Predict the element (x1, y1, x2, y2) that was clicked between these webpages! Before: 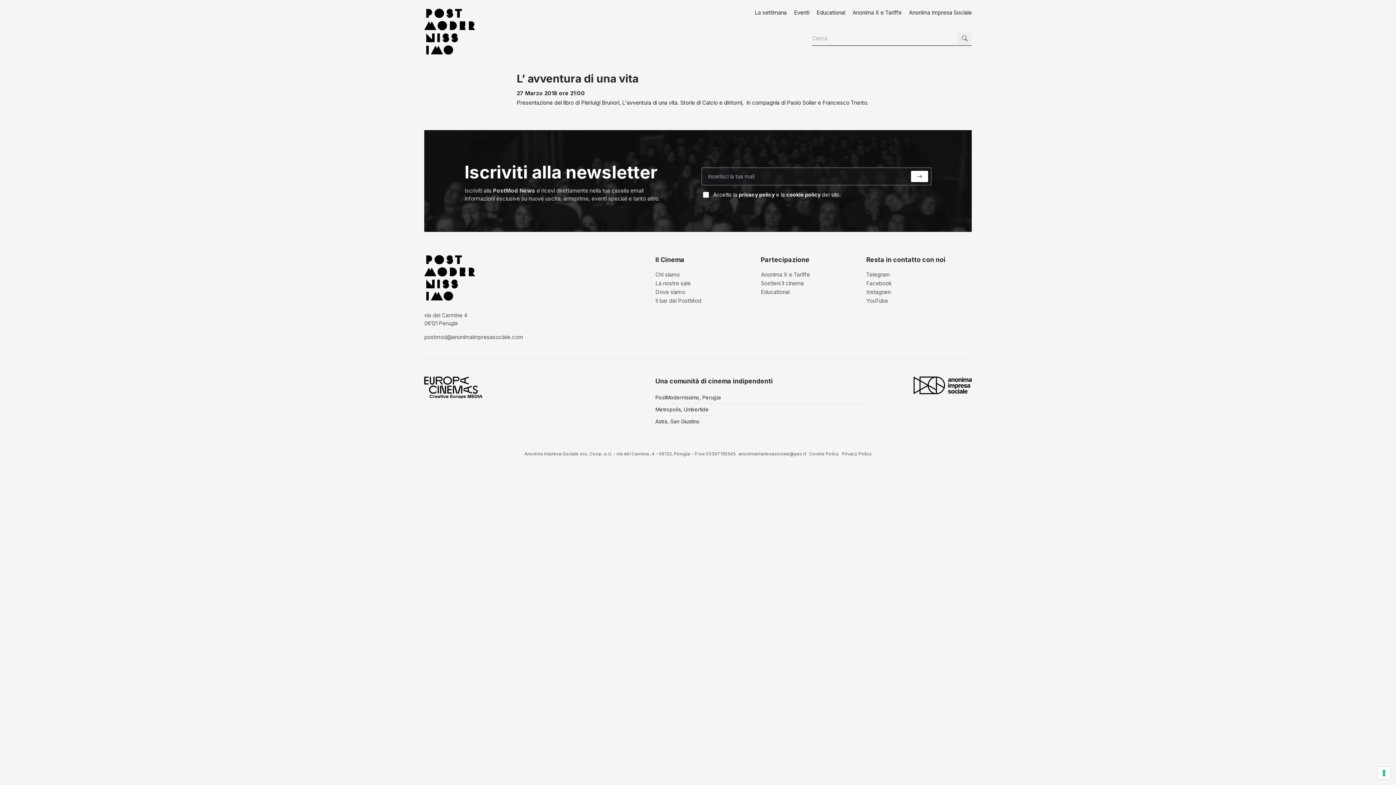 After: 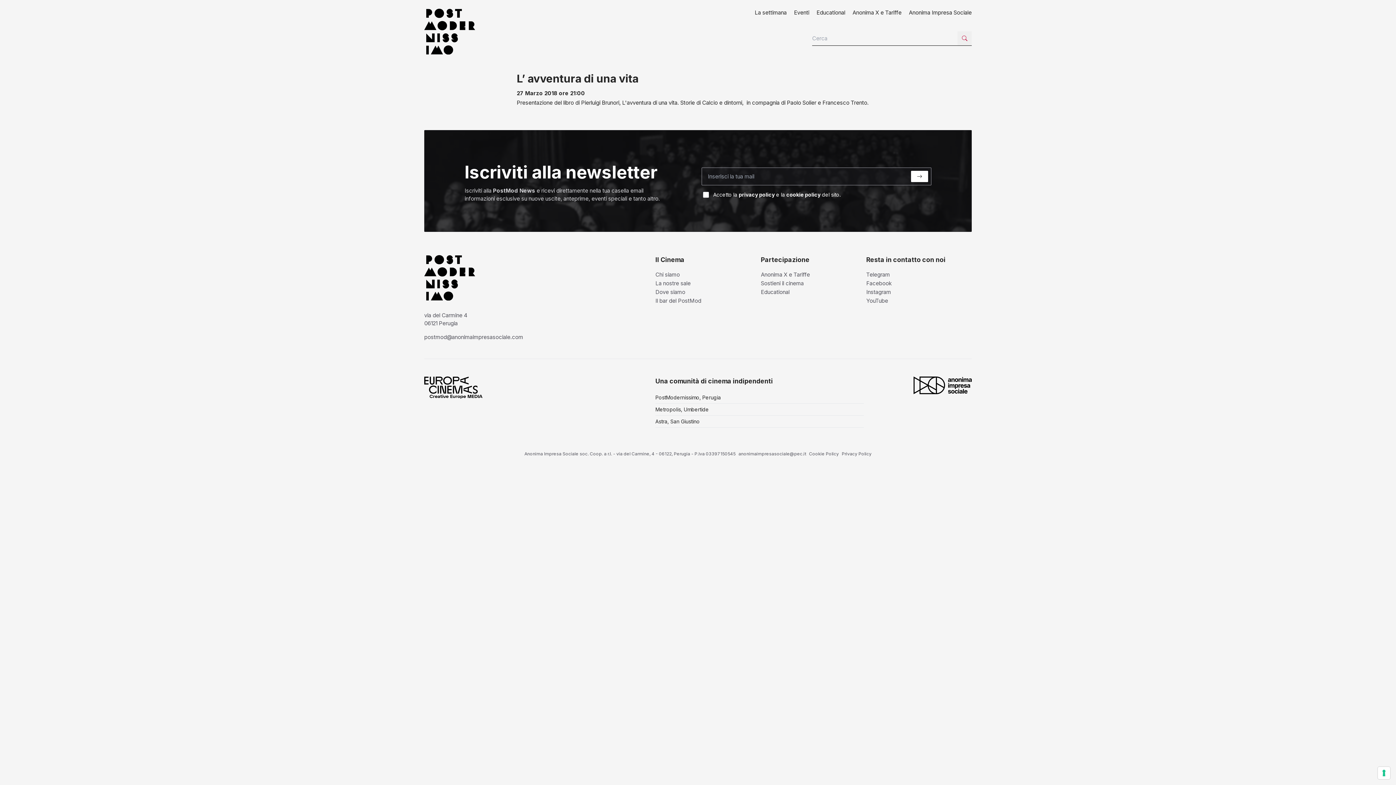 Action: bbox: (957, 31, 972, 45)